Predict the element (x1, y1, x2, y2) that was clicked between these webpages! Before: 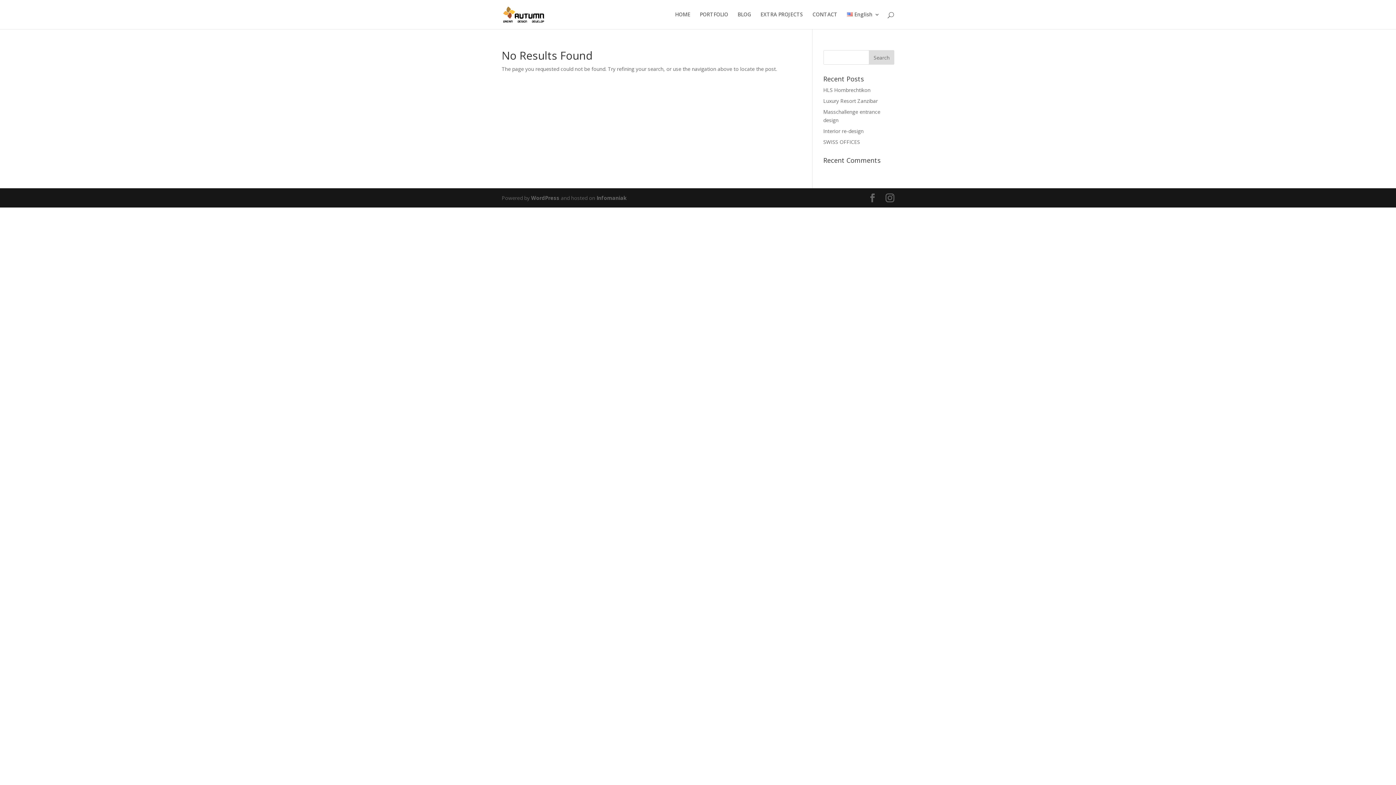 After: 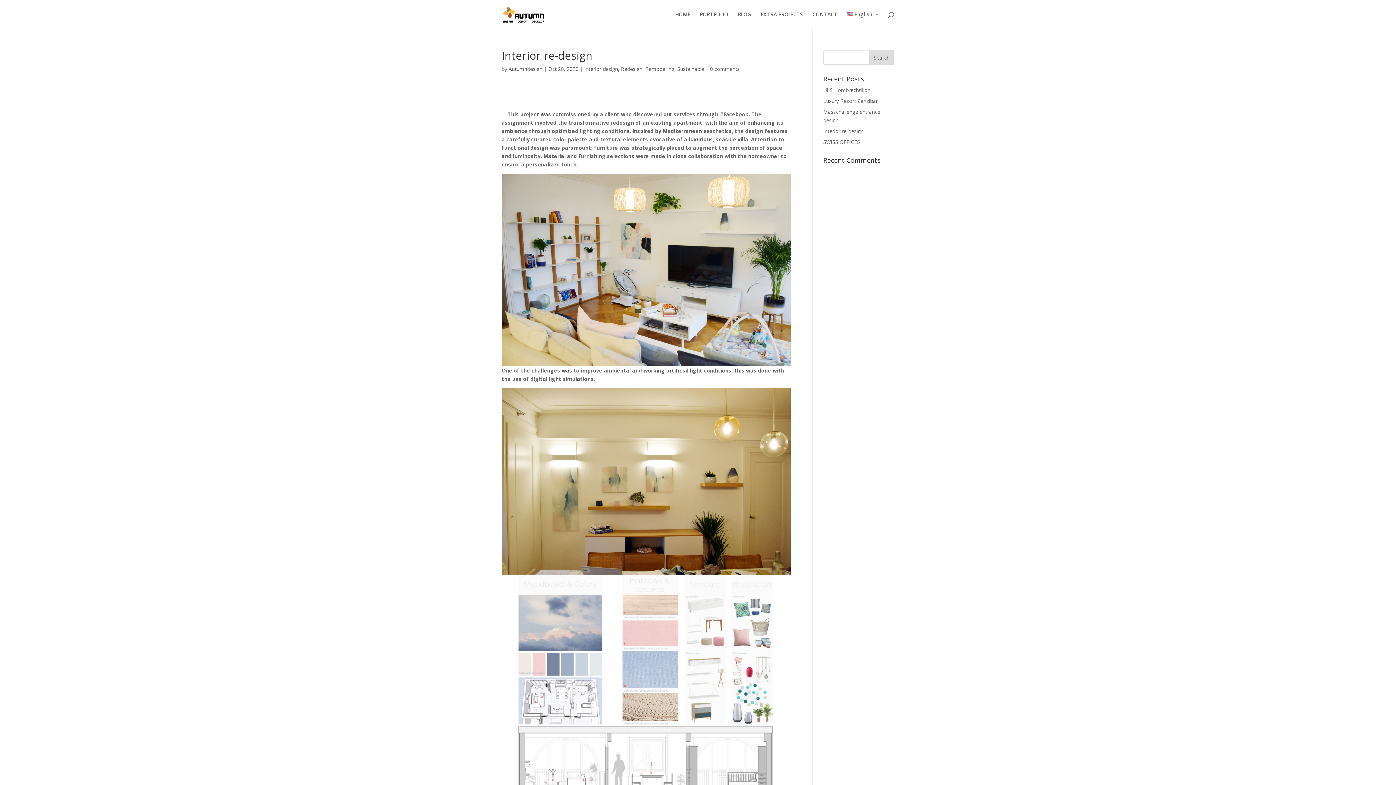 Action: bbox: (823, 127, 863, 134) label: Interior re-design